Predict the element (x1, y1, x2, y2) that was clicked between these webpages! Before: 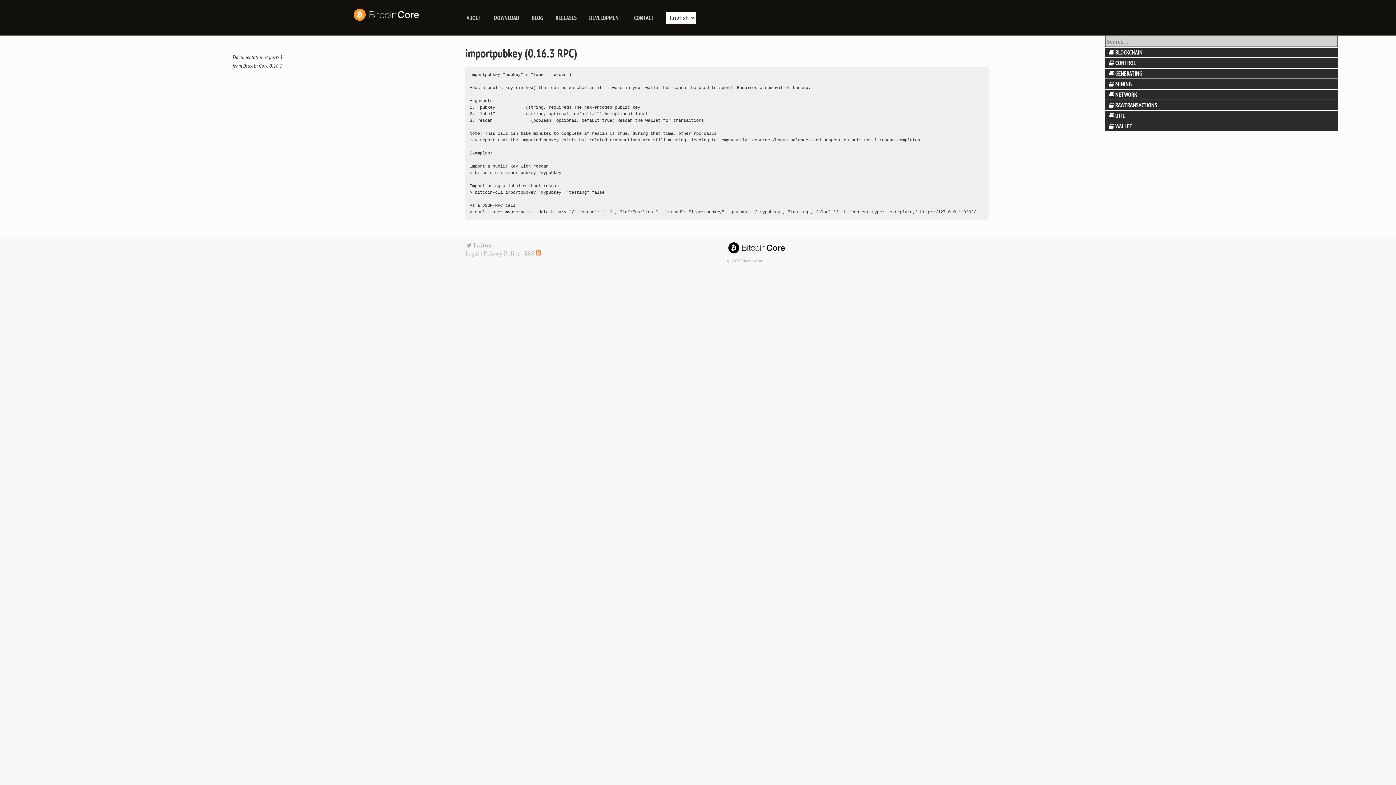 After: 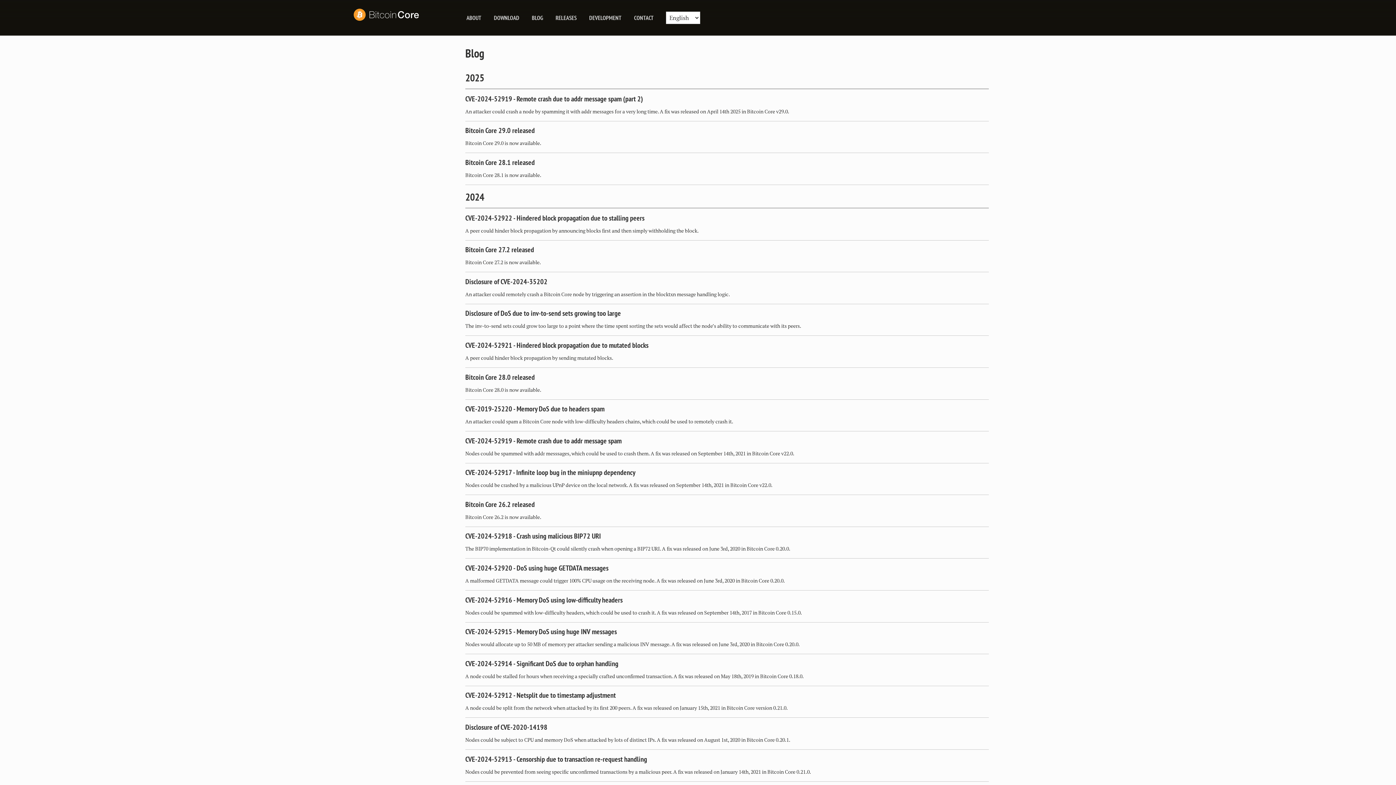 Action: bbox: (531, 14, 543, 21) label: BLOG